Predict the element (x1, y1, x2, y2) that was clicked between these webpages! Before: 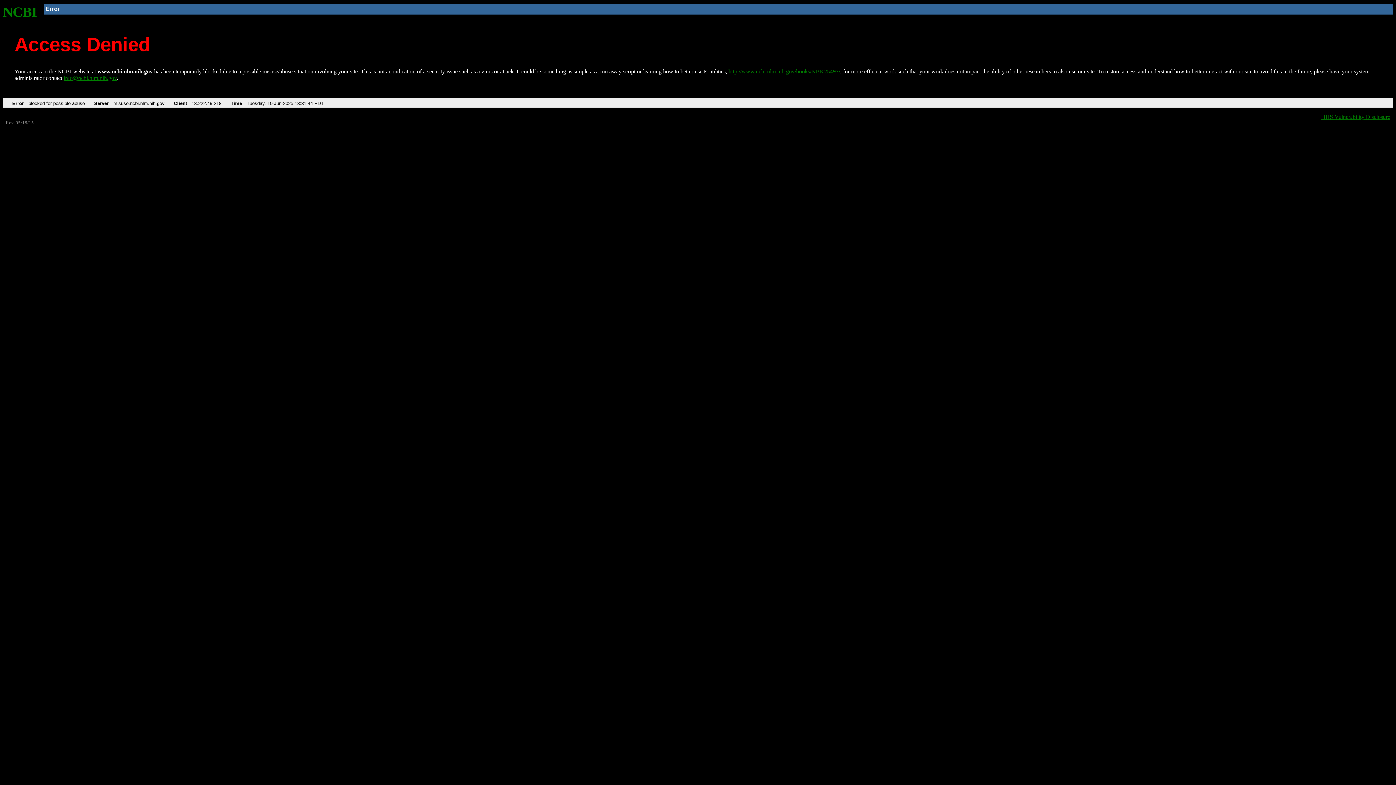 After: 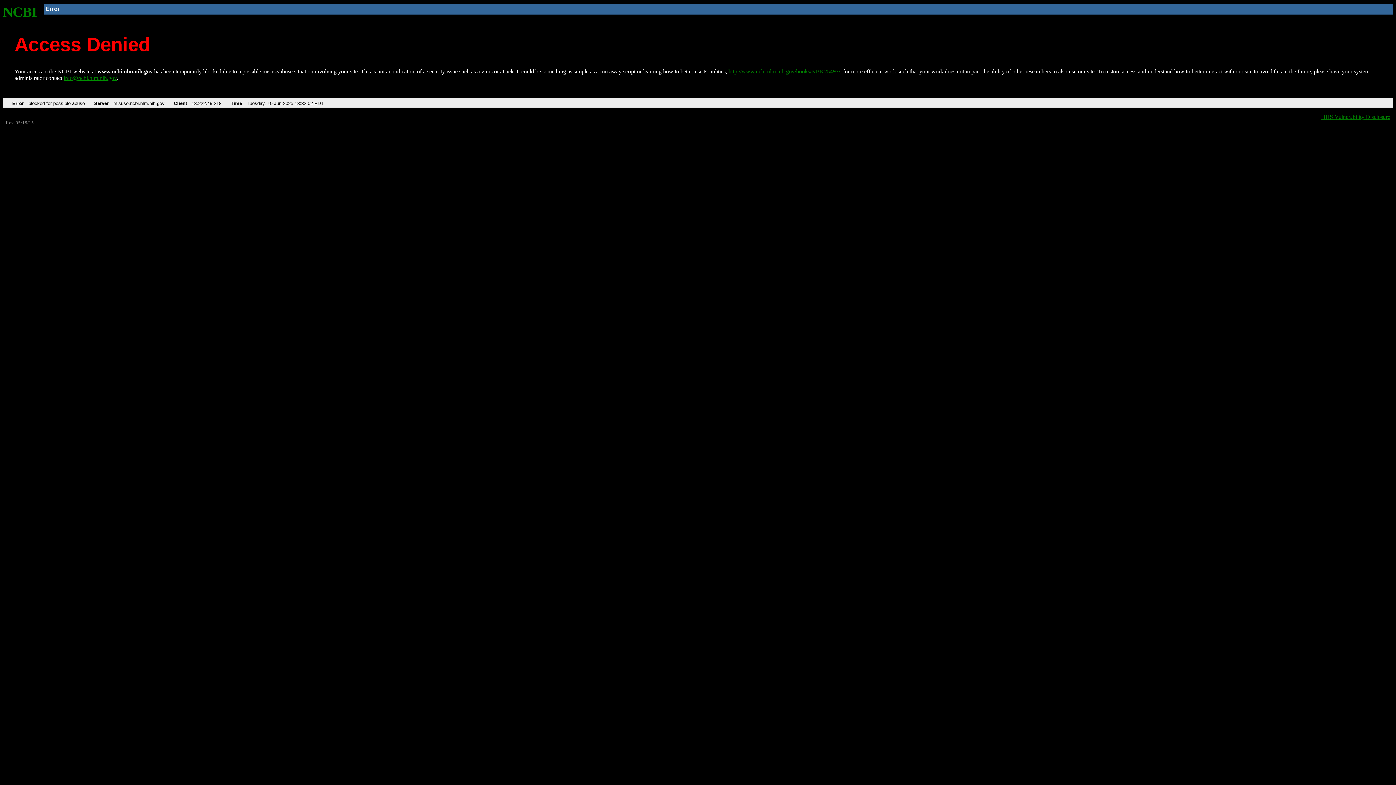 Action: bbox: (2, 4, 37, 19) label: NCBI